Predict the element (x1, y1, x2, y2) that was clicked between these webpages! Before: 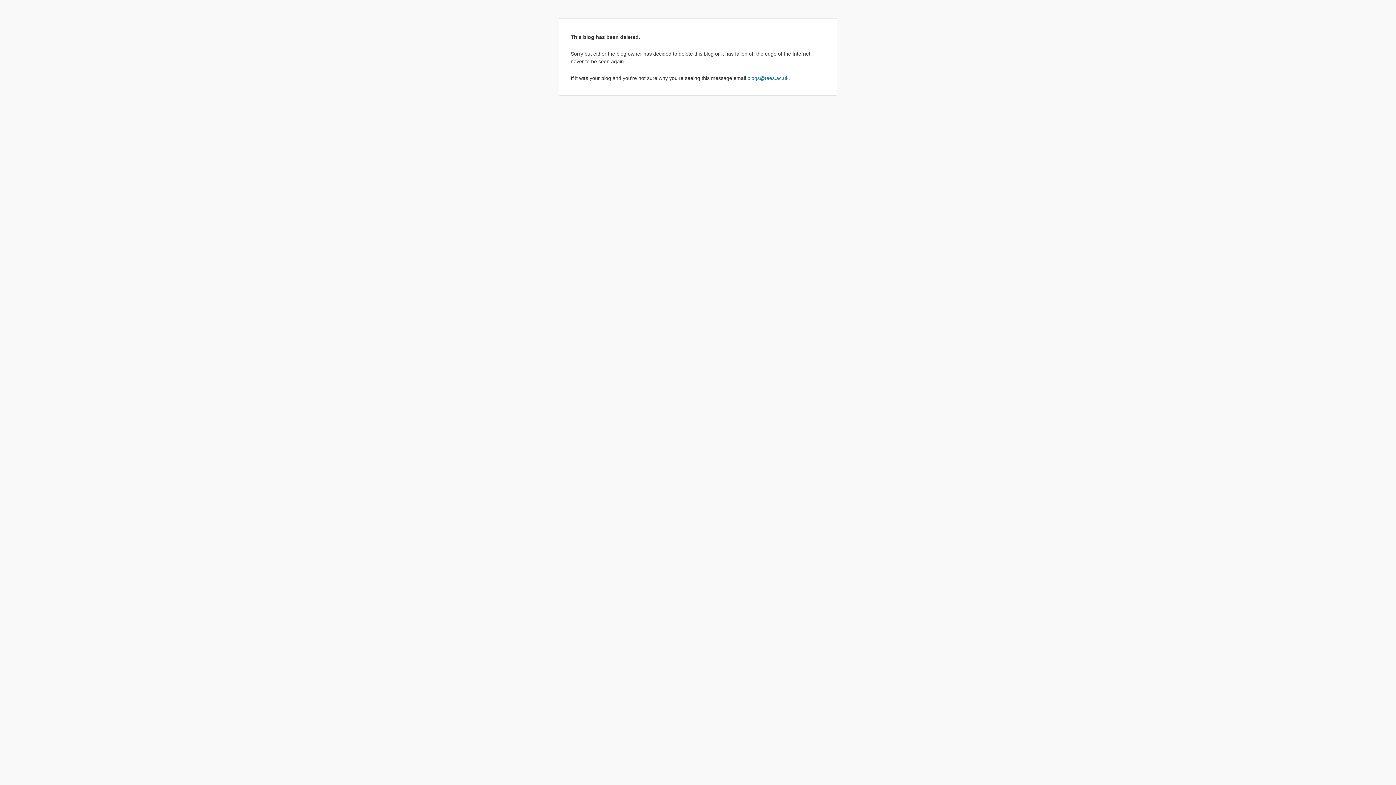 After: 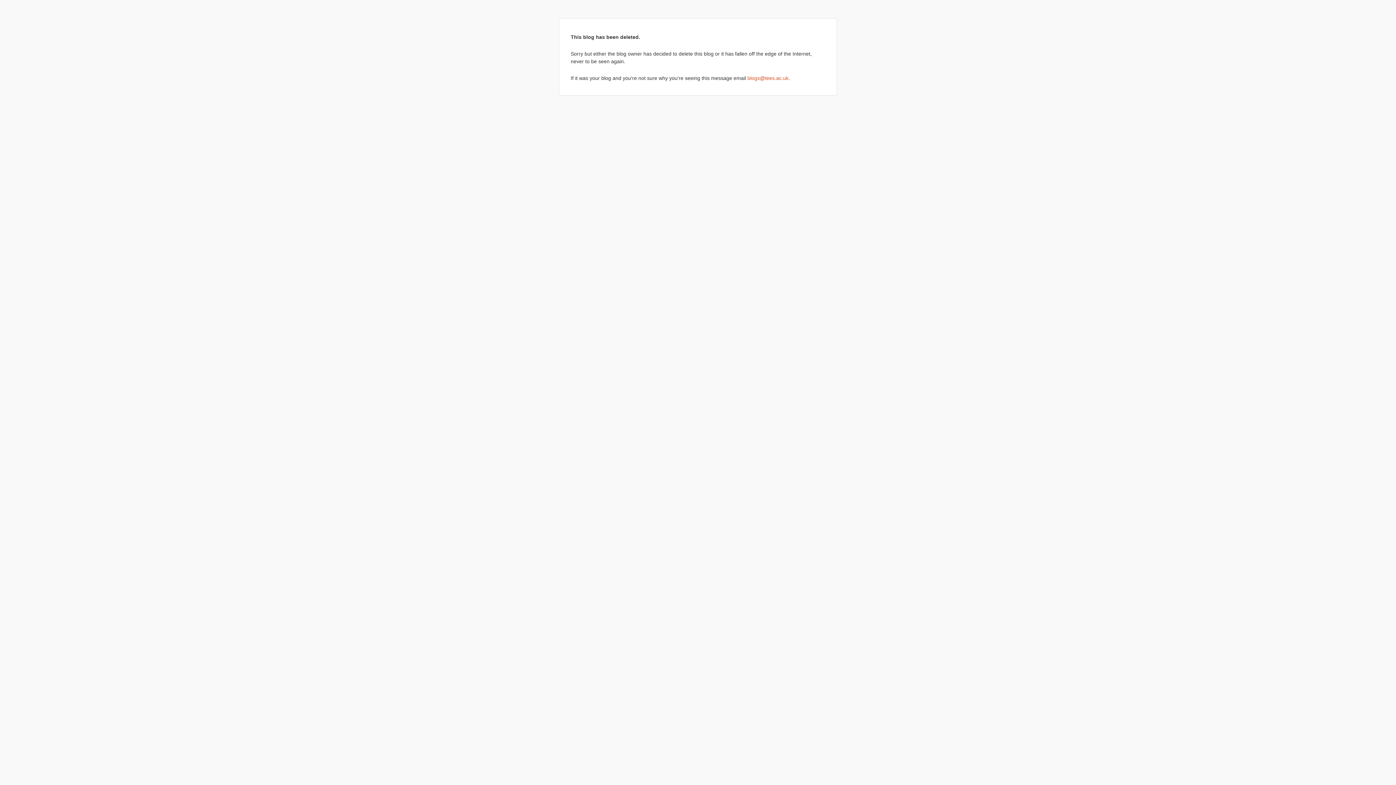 Action: label: blogs@tees.ac.uk bbox: (747, 75, 788, 81)